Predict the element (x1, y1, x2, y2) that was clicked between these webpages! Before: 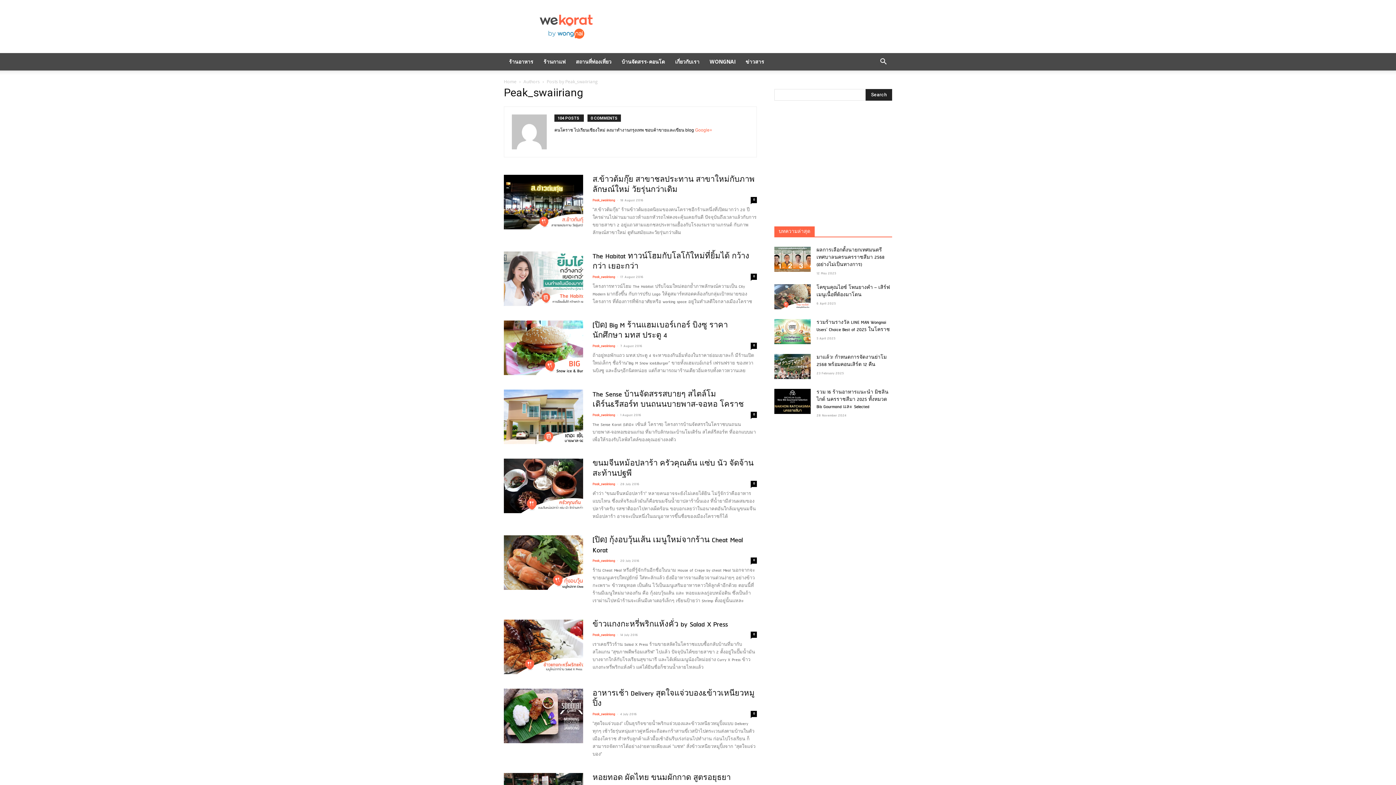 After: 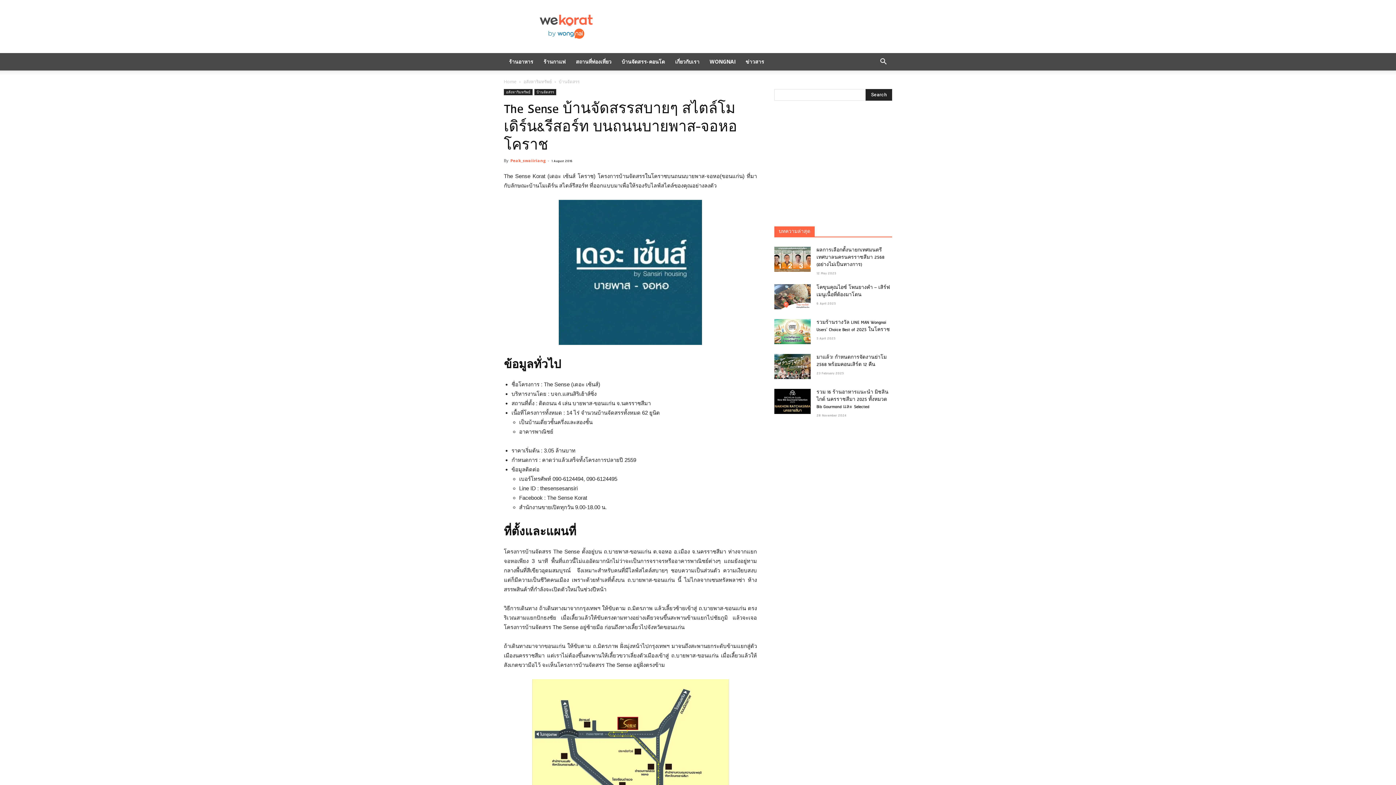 Action: bbox: (504, 389, 583, 444)